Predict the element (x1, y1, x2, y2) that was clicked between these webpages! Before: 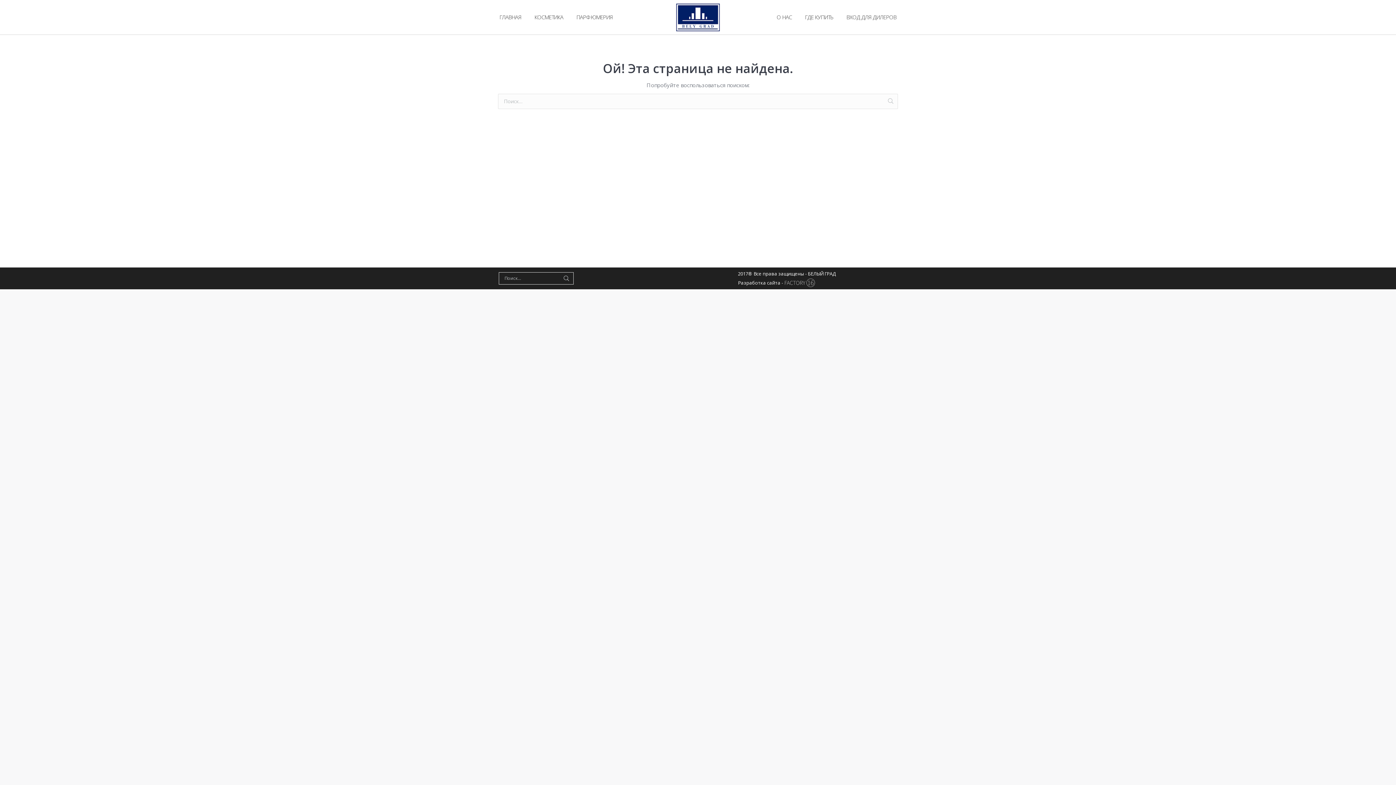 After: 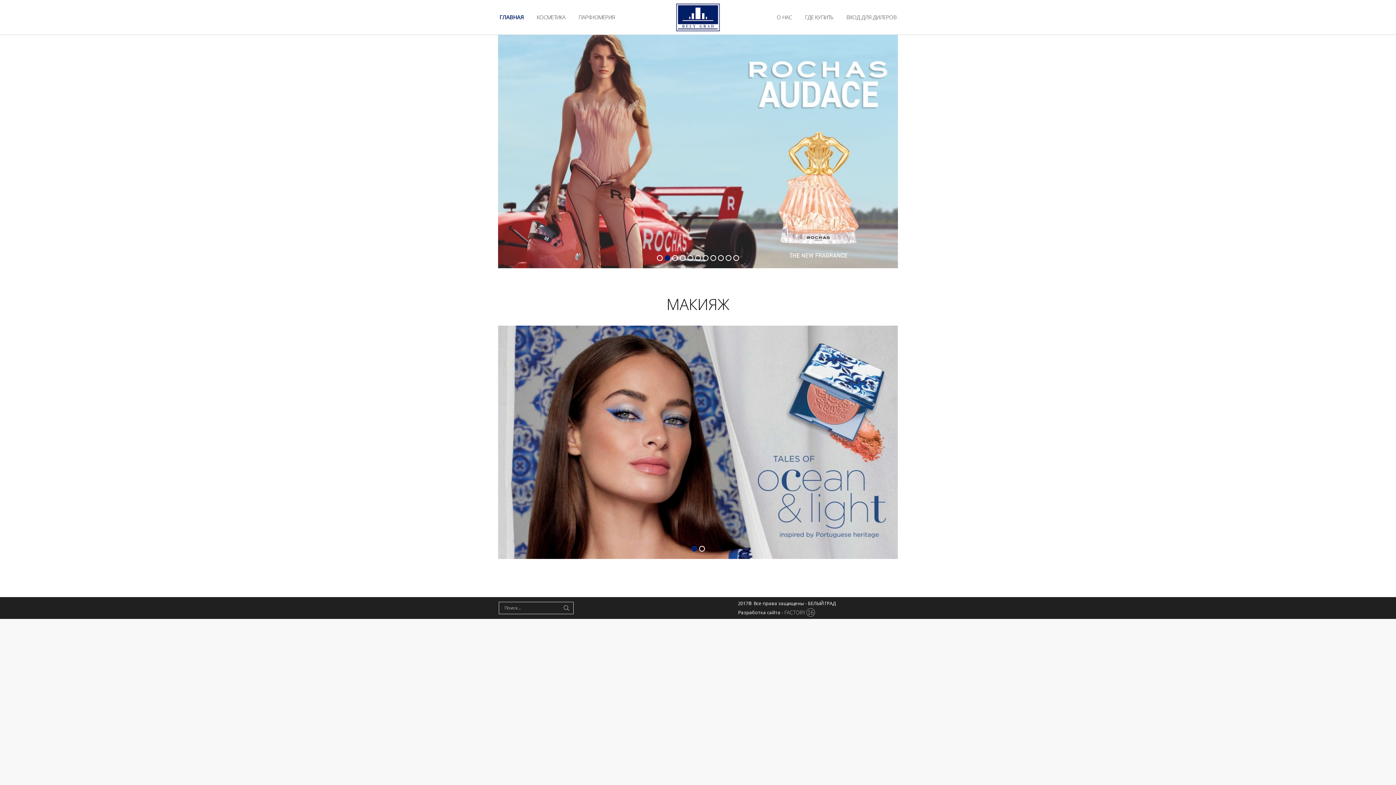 Action: bbox: (669, 3, 727, 31)